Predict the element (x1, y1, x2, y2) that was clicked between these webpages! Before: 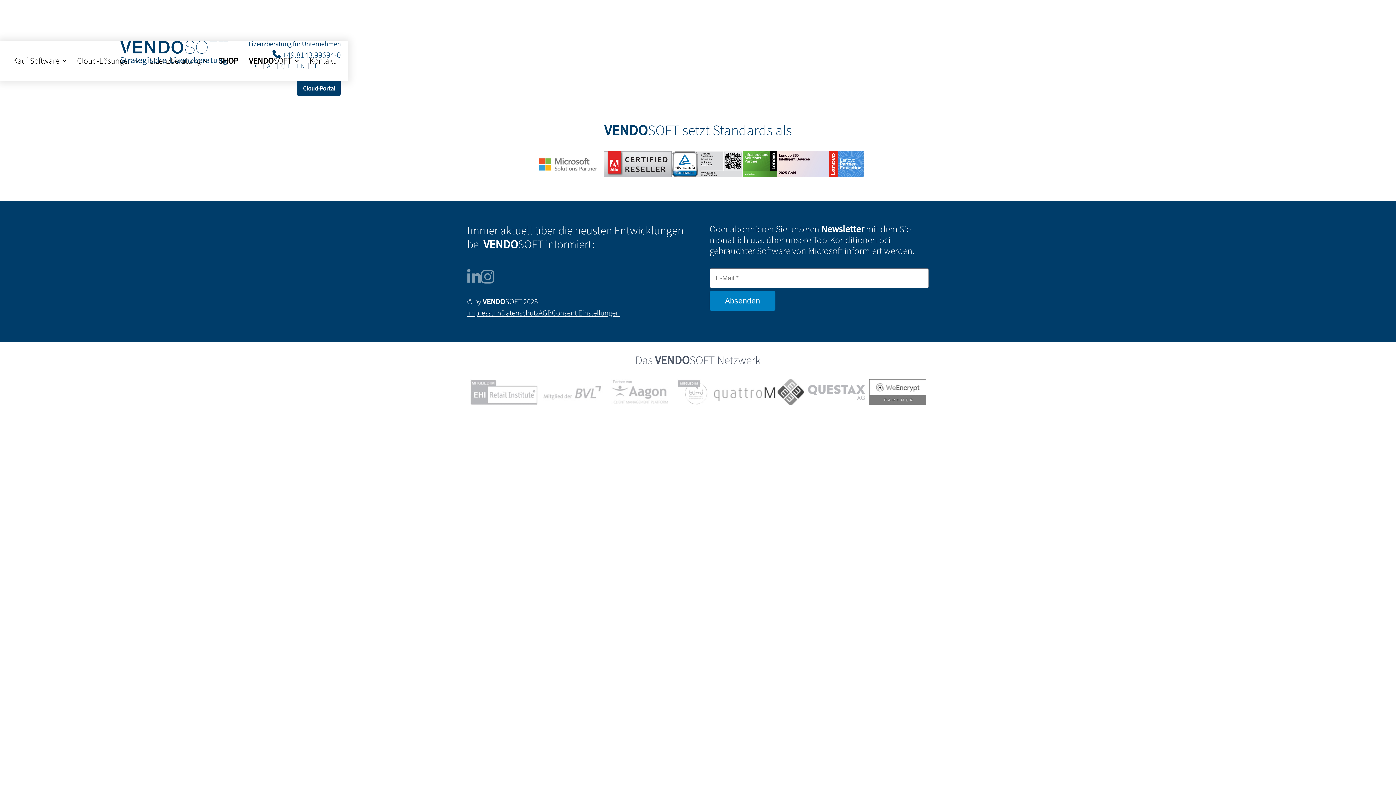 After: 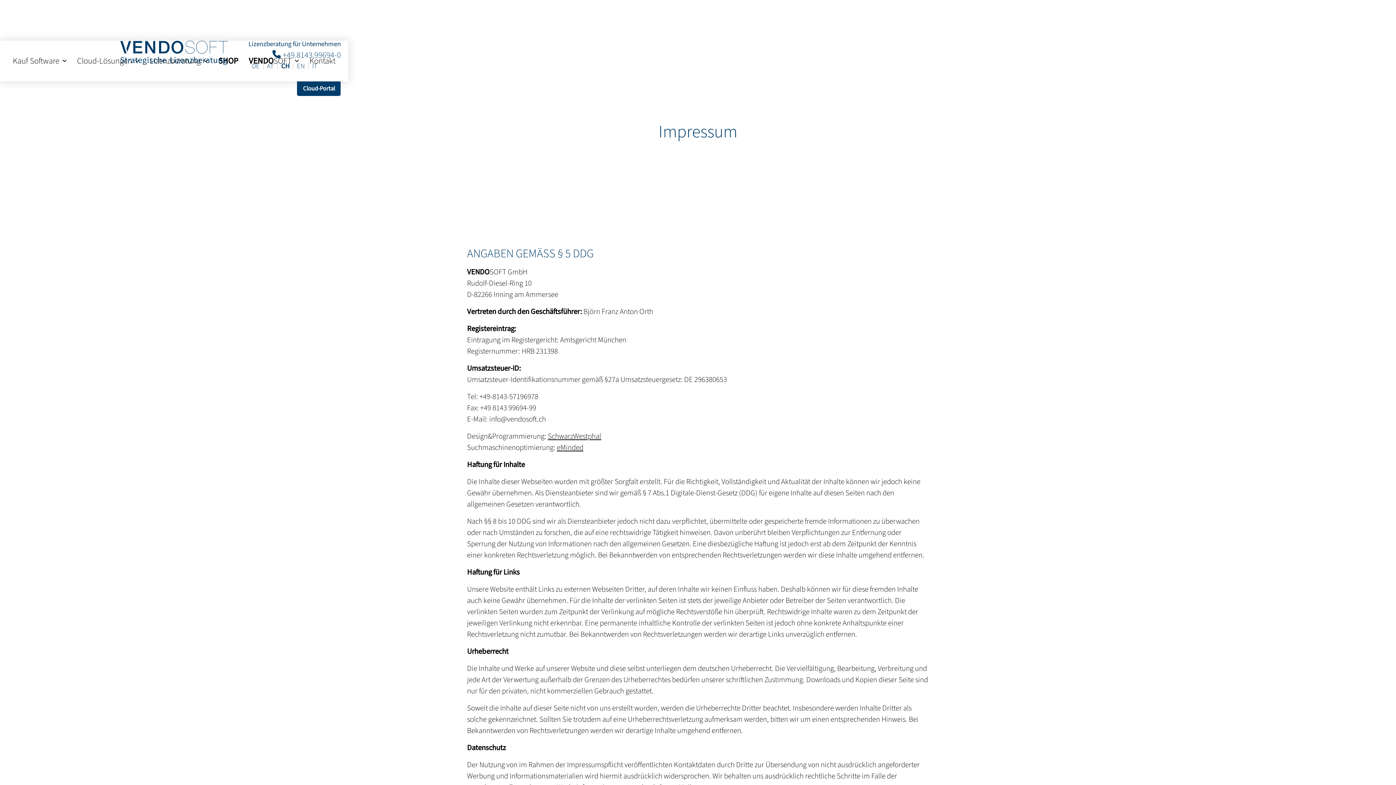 Action: bbox: (467, 307, 501, 318) label: Impressum